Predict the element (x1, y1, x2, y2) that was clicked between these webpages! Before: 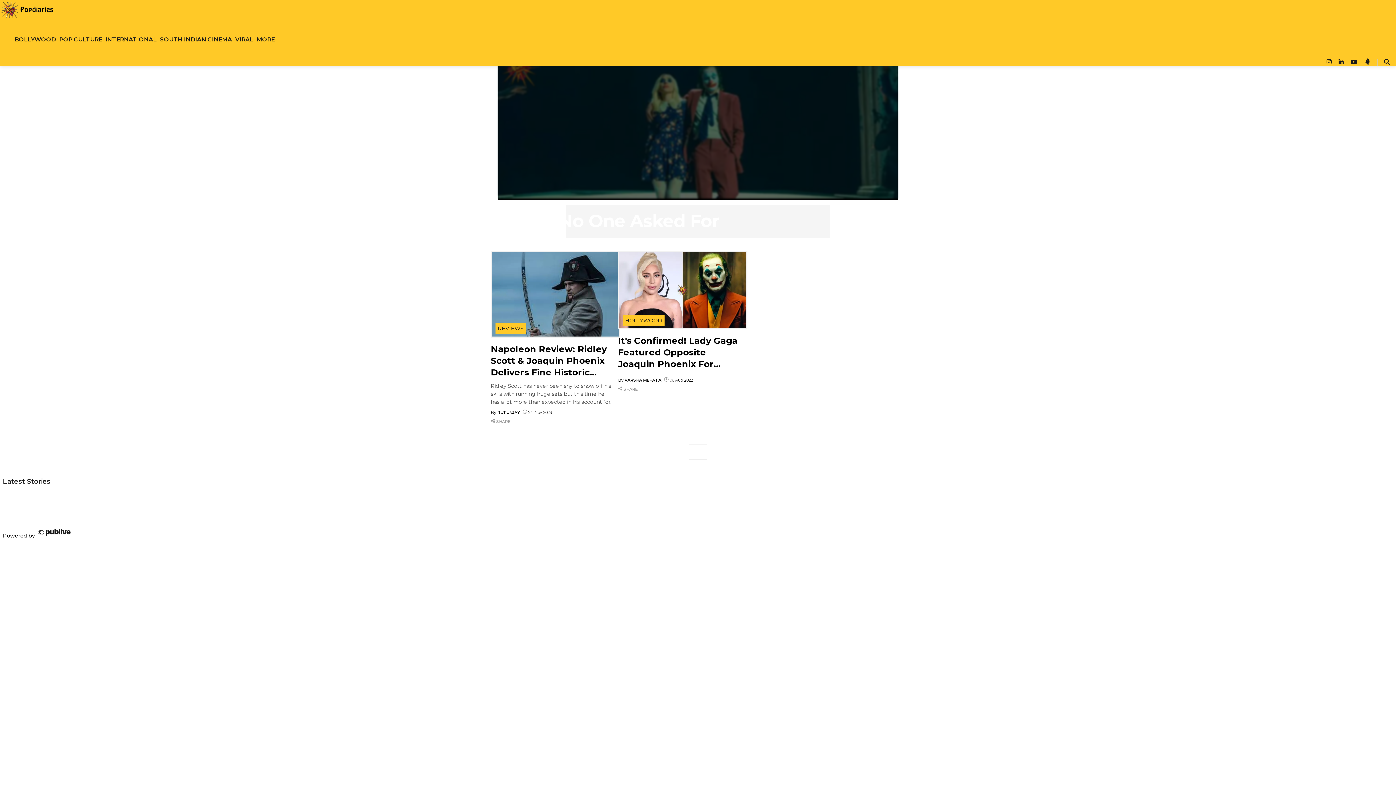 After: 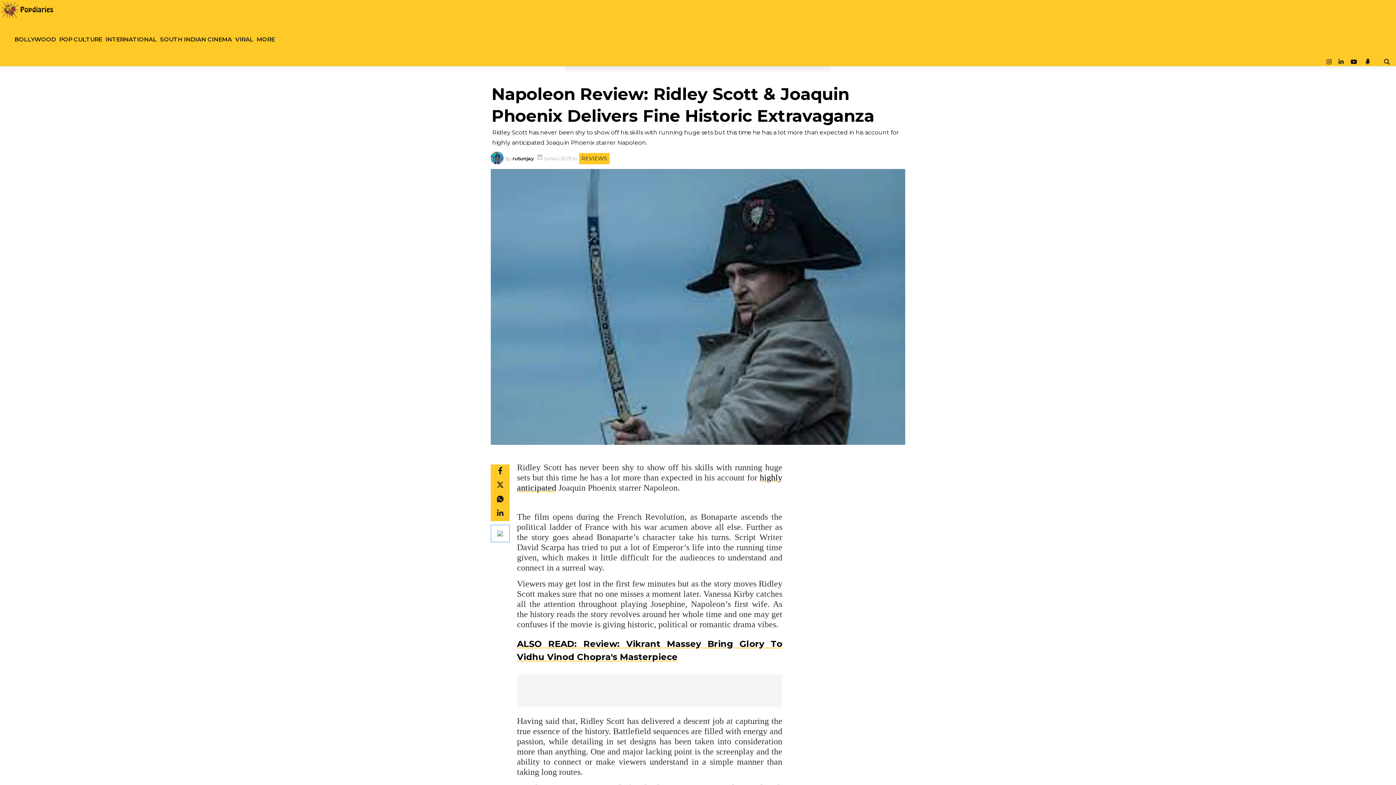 Action: label: Napoleon Review: Ridley Scott & Joaquin Phoenix Delivers Fine Historic Extravaganza bbox: (490, 341, 618, 406)